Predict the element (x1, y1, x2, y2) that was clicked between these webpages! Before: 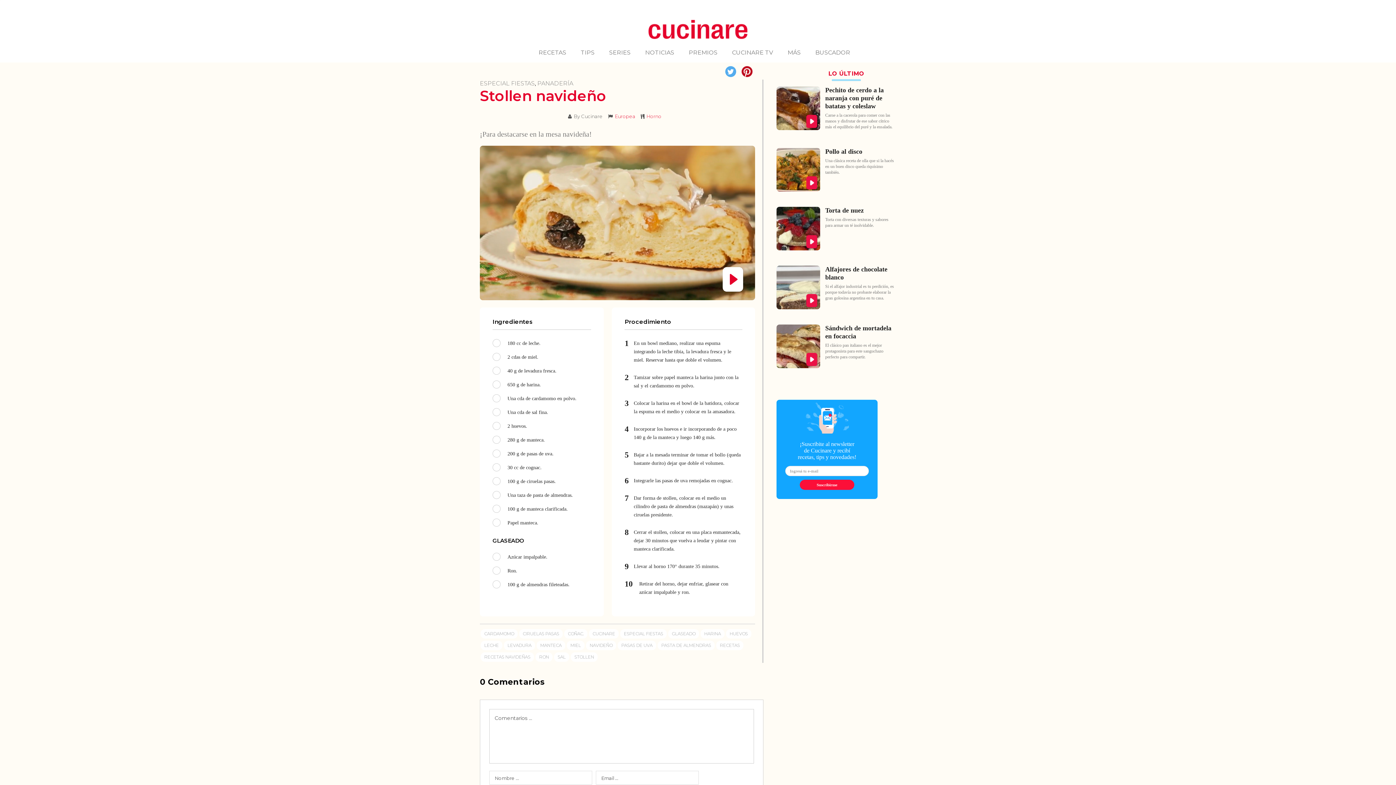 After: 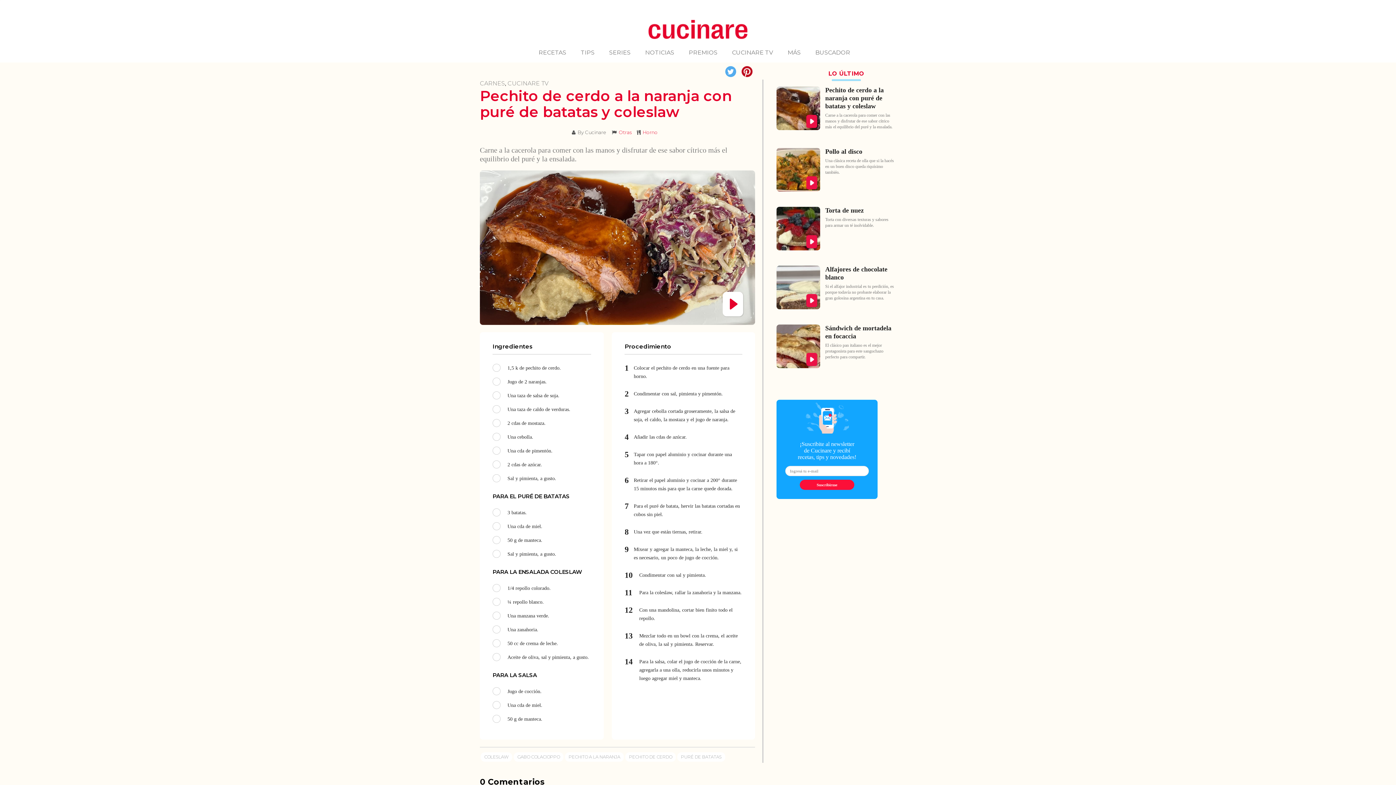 Action: bbox: (825, 86, 884, 109) label: Pechito de cerdo a la naranja con puré de batatas y coleslaw